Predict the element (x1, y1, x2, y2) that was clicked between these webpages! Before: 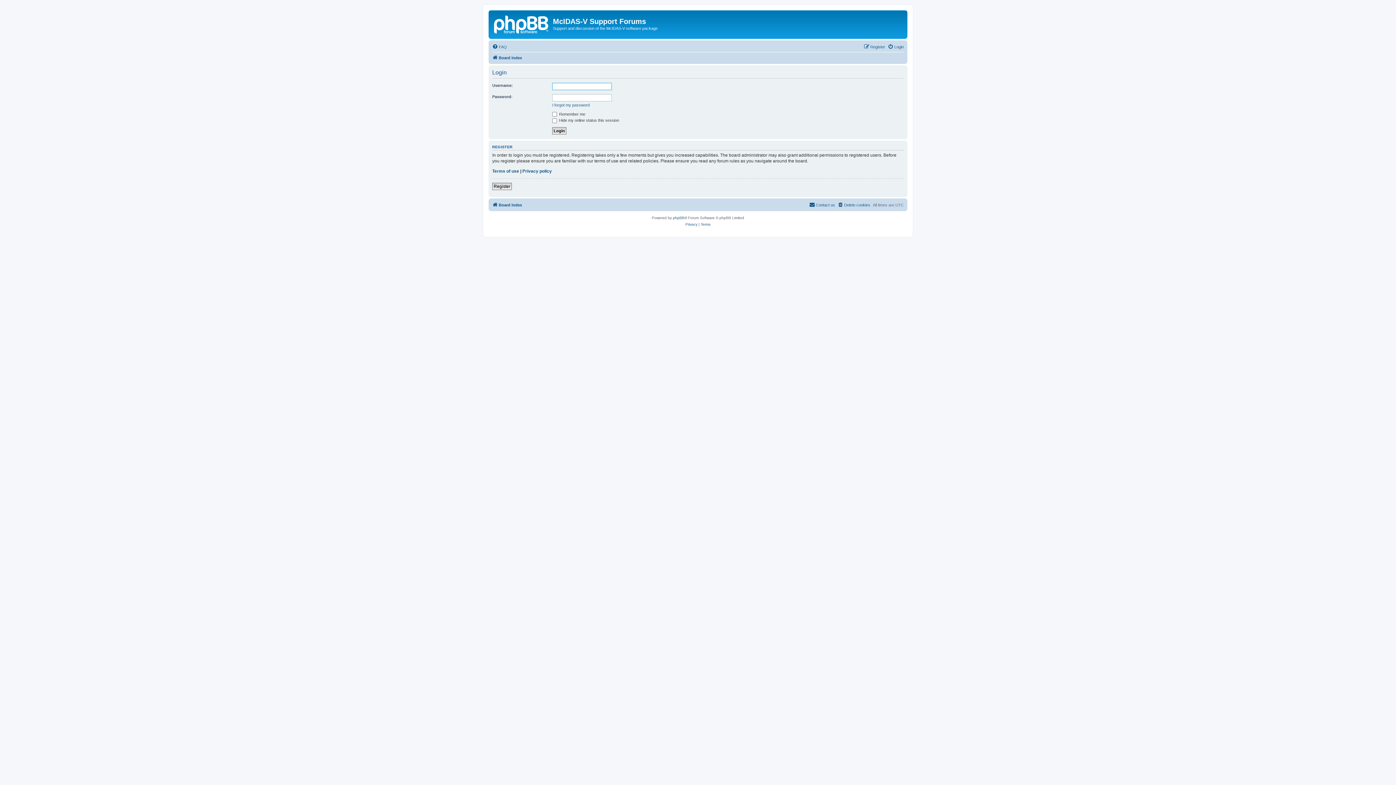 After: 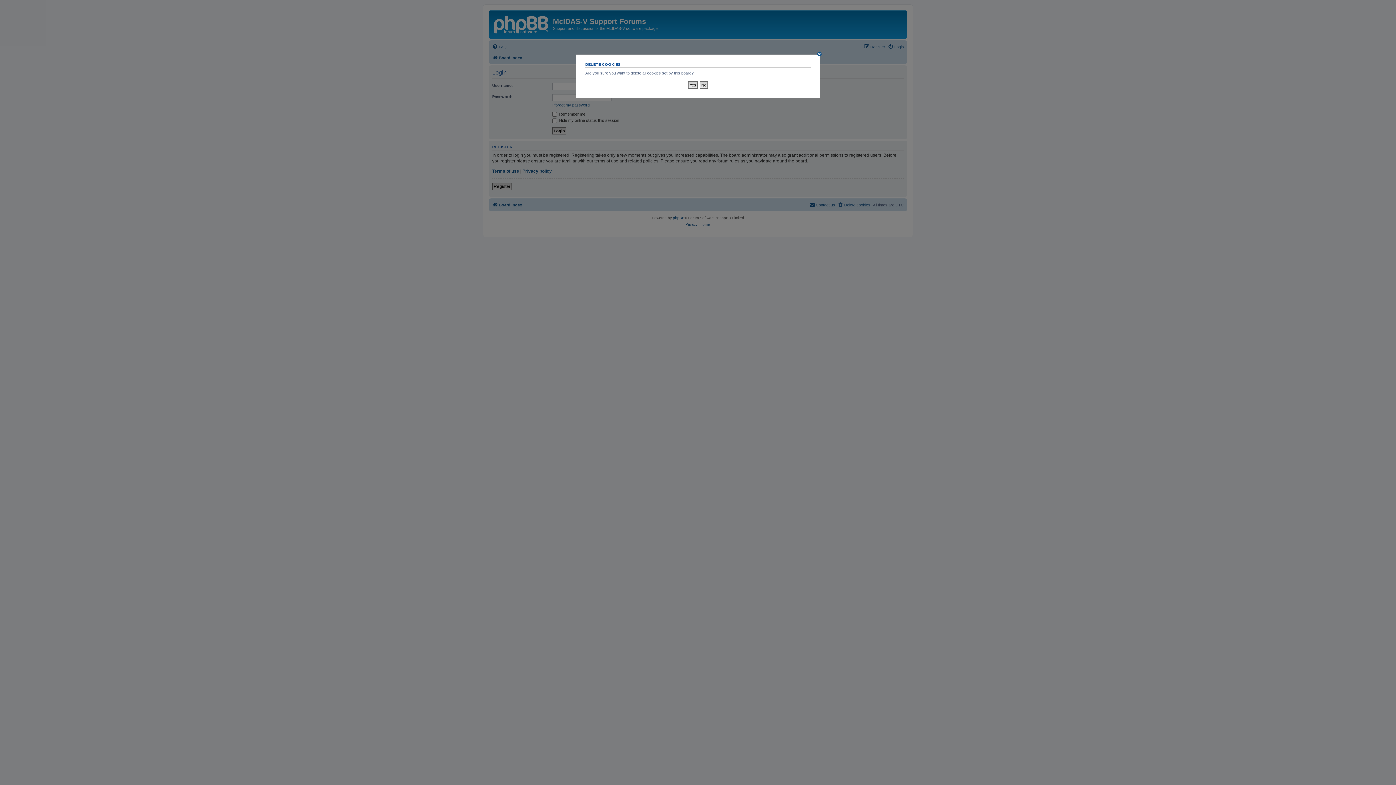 Action: label: Delete cookies bbox: (837, 200, 870, 209)